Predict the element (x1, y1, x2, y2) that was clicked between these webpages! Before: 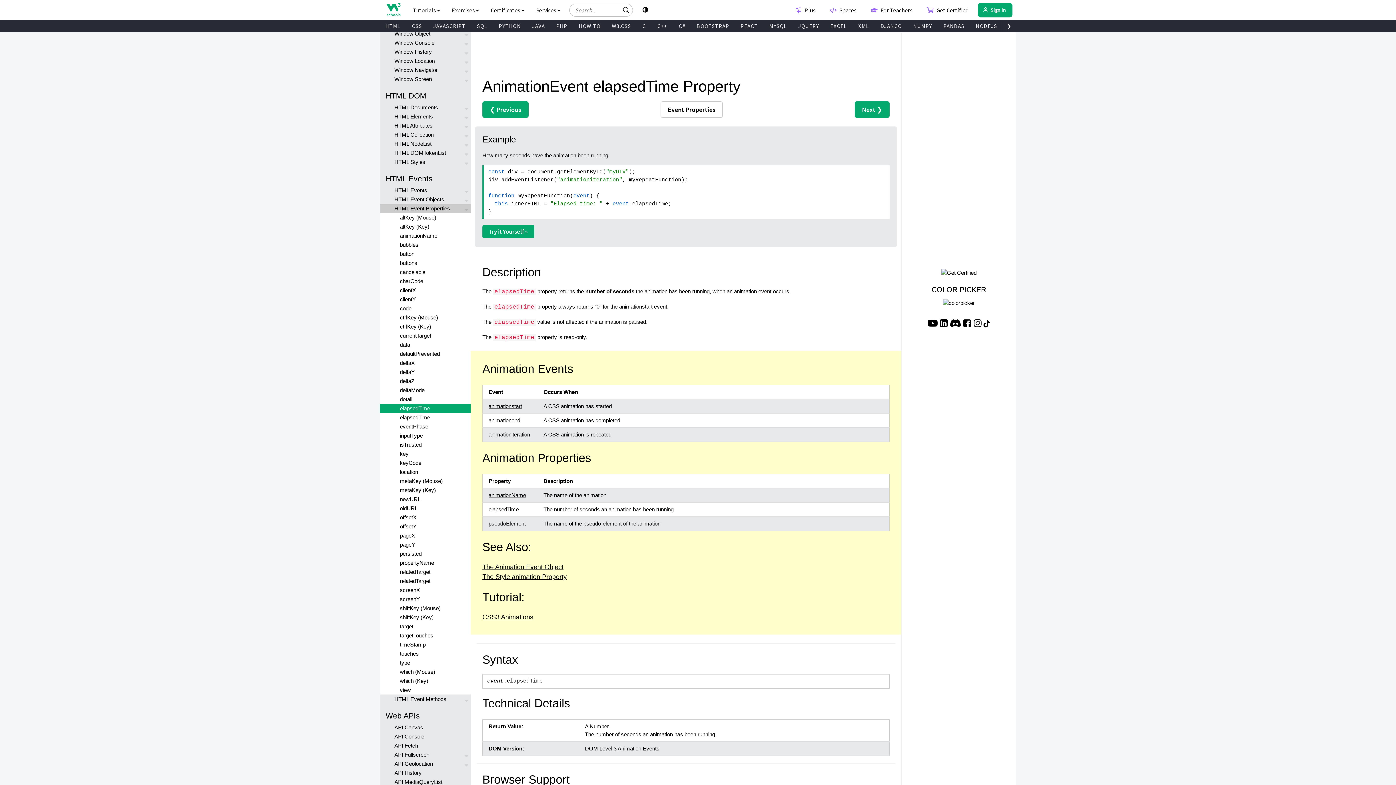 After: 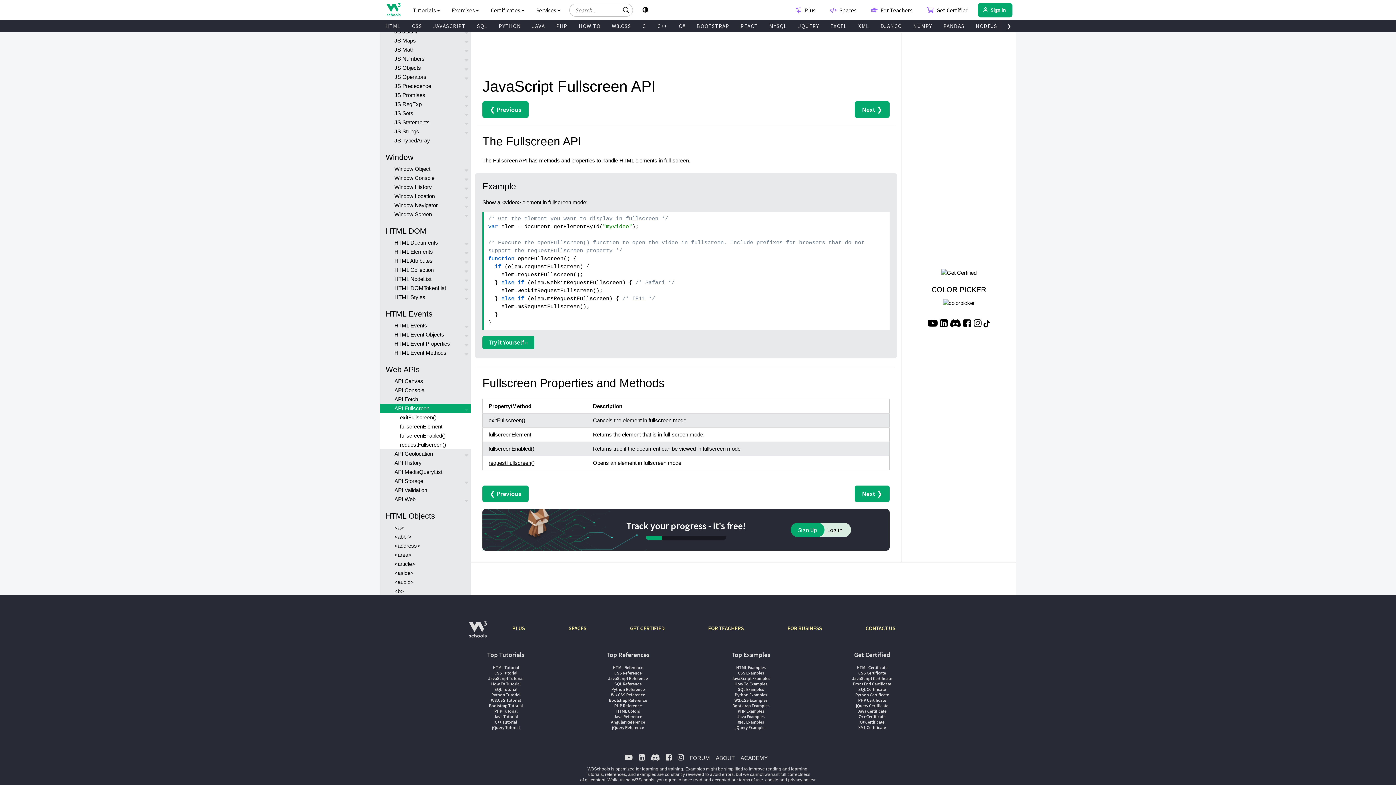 Action: bbox: (380, 750, 470, 759) label: API Fullscreen